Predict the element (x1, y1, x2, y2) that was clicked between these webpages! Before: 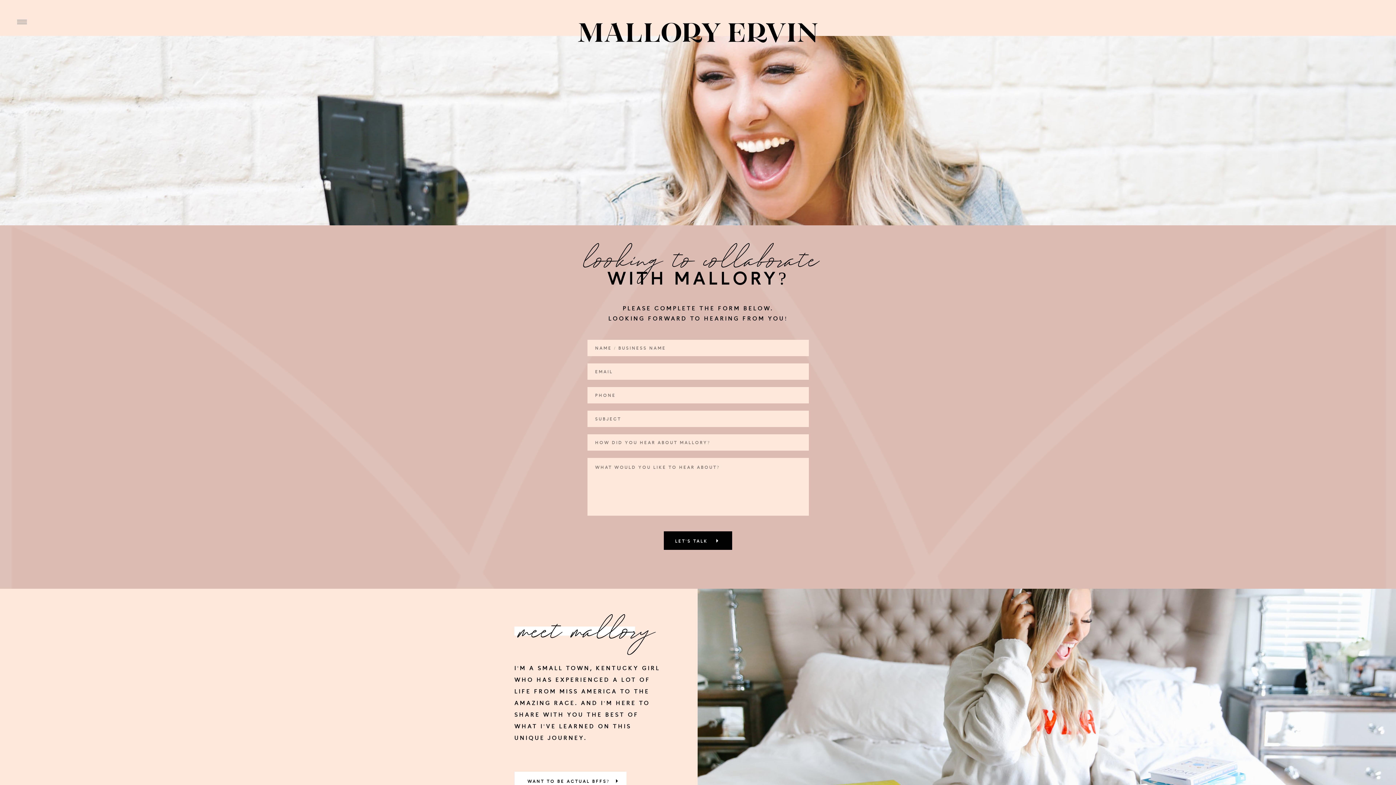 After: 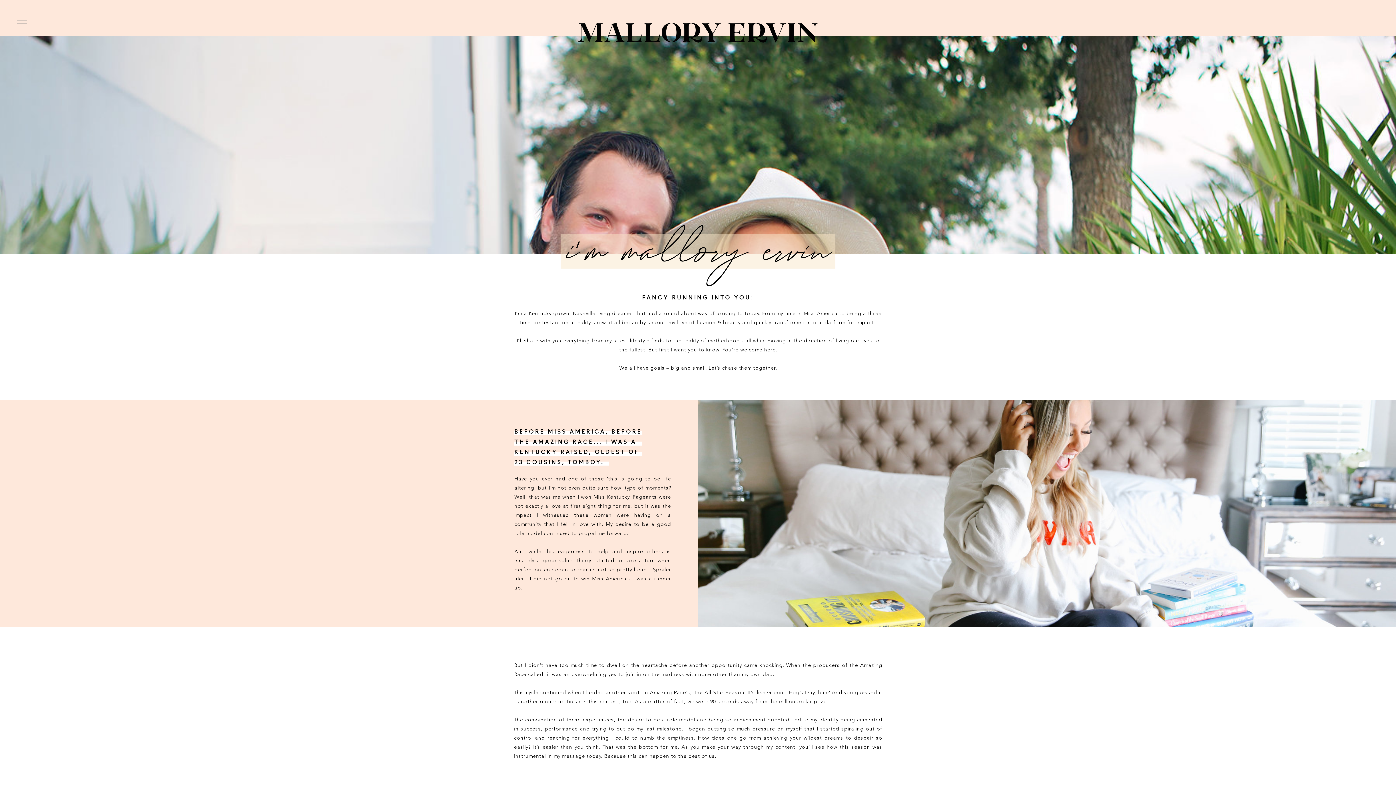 Action: label: WANT TO BE ACTUAL BFFS? bbox: (525, 778, 612, 786)